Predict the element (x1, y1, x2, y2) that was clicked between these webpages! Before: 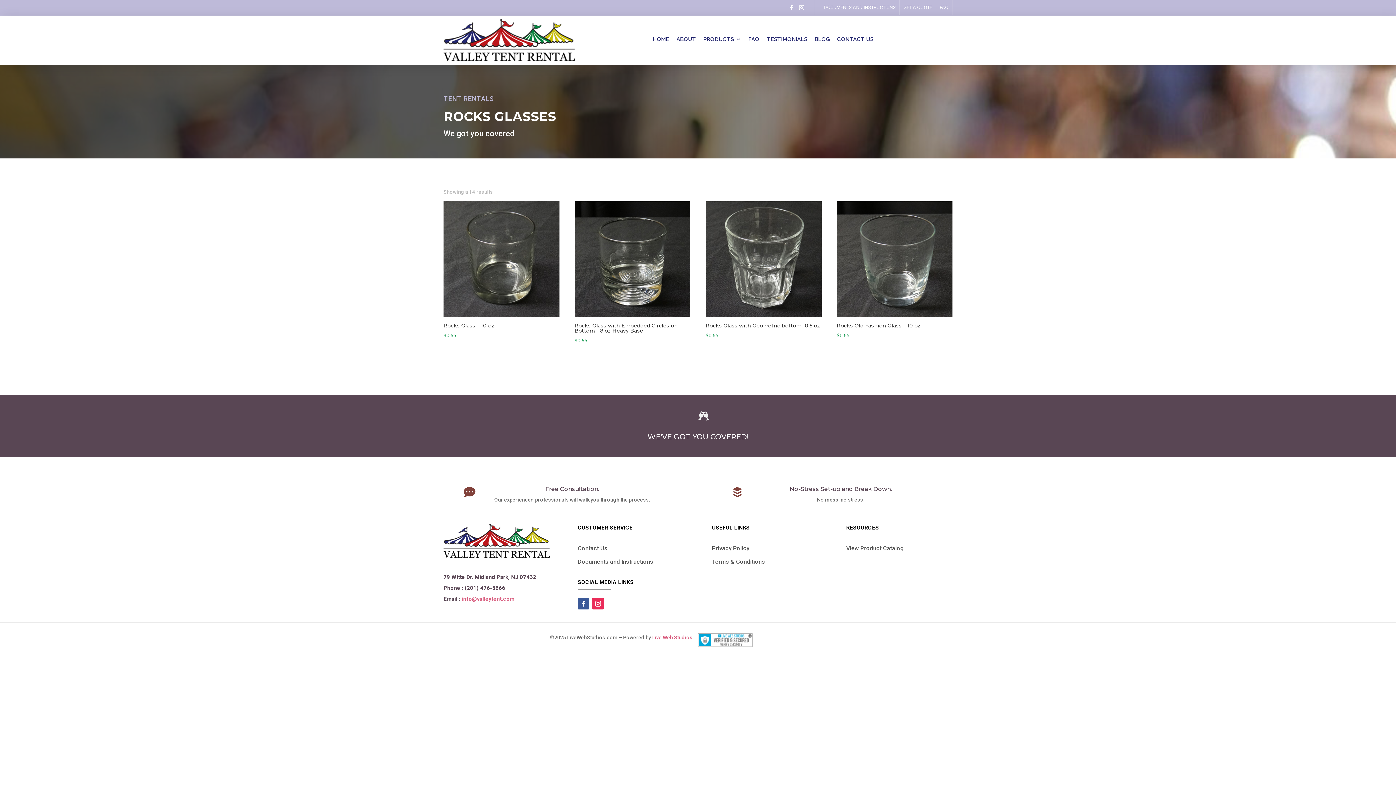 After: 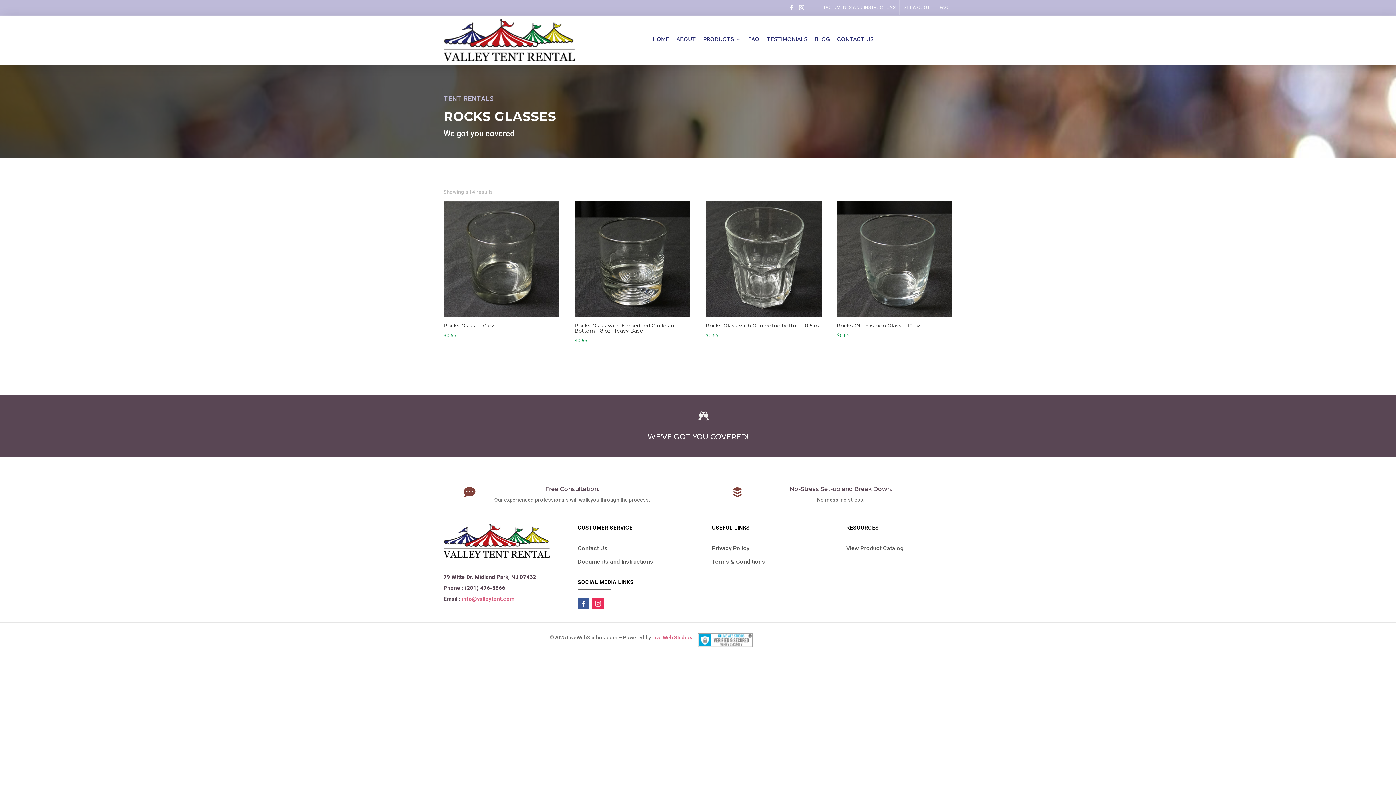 Action: bbox: (592, 598, 604, 609)